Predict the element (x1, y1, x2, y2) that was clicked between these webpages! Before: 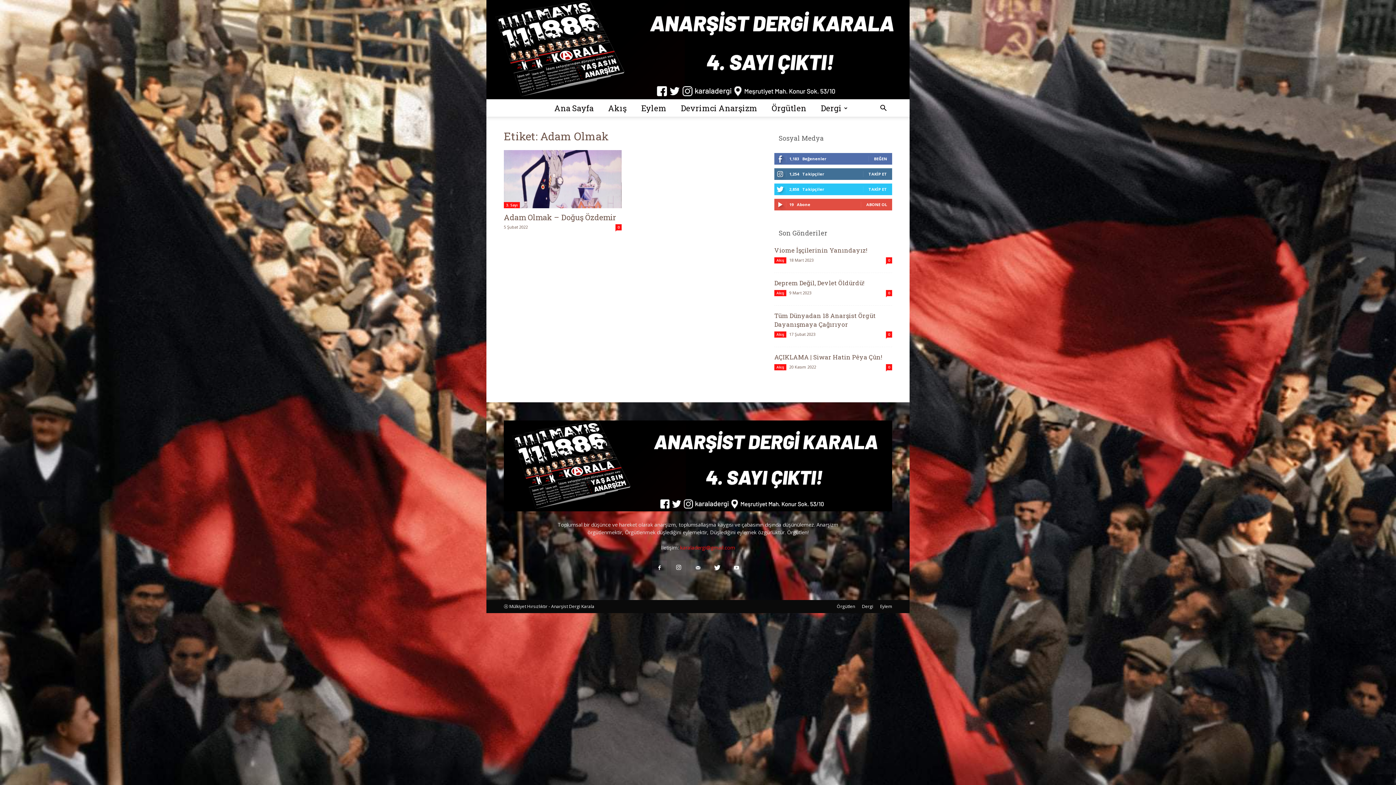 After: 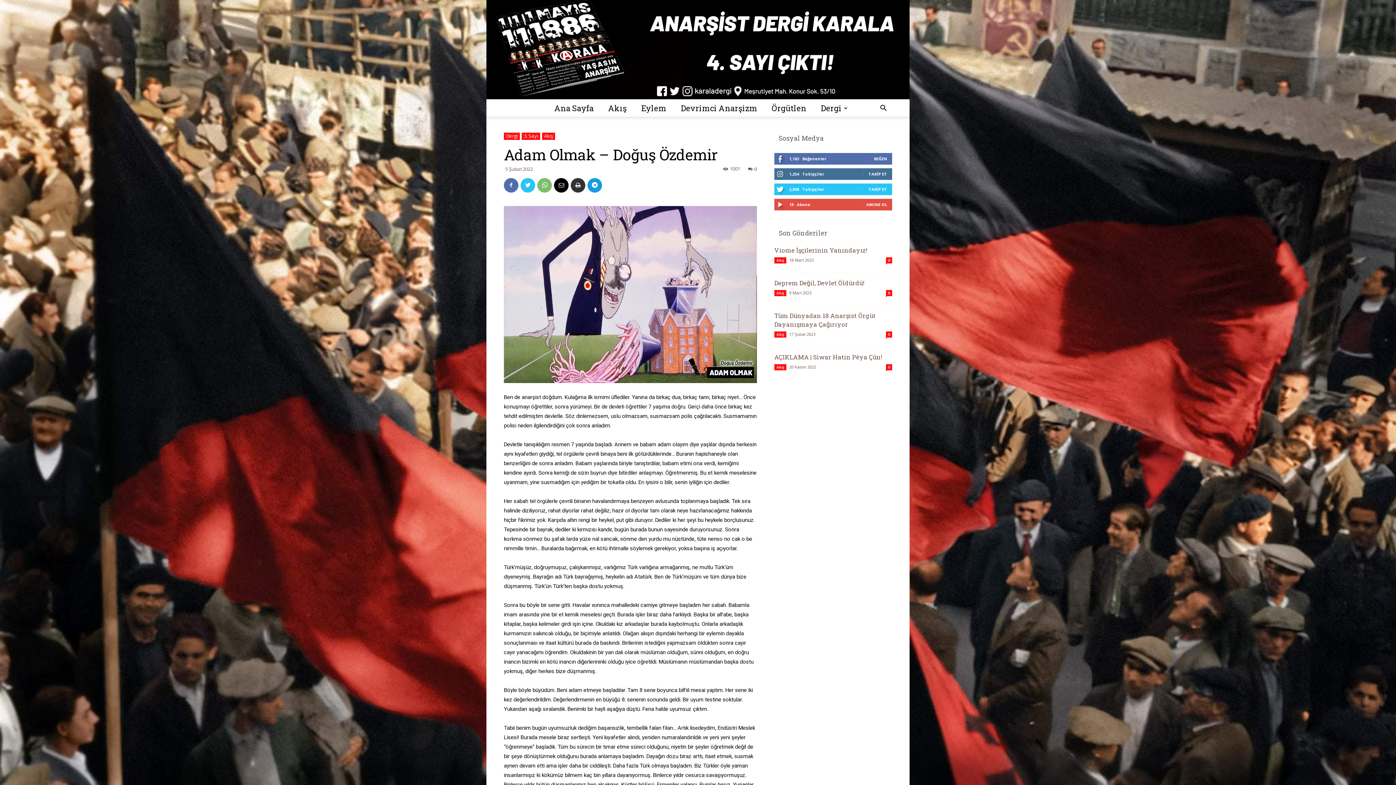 Action: bbox: (504, 212, 616, 222) label: Adam Olmak – Doğuş Özdemir